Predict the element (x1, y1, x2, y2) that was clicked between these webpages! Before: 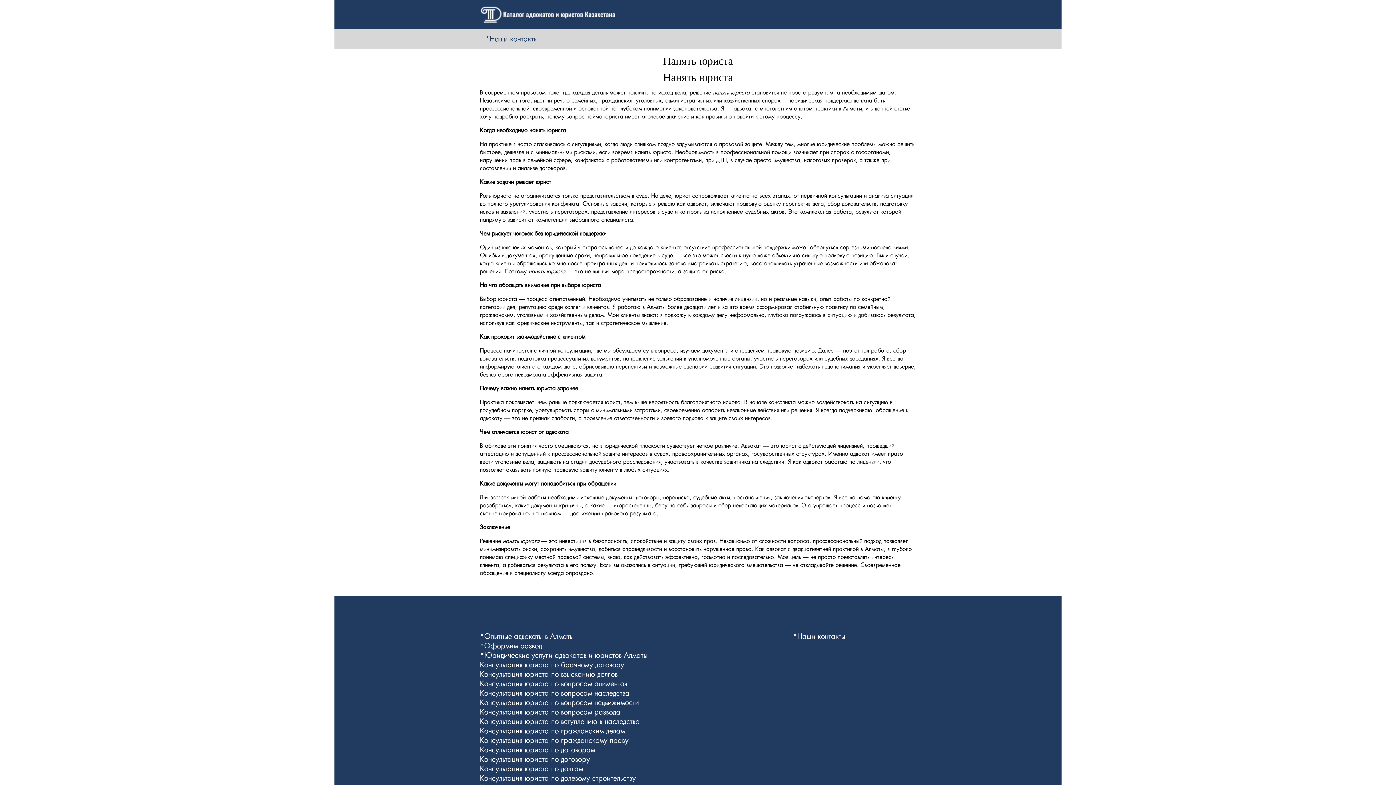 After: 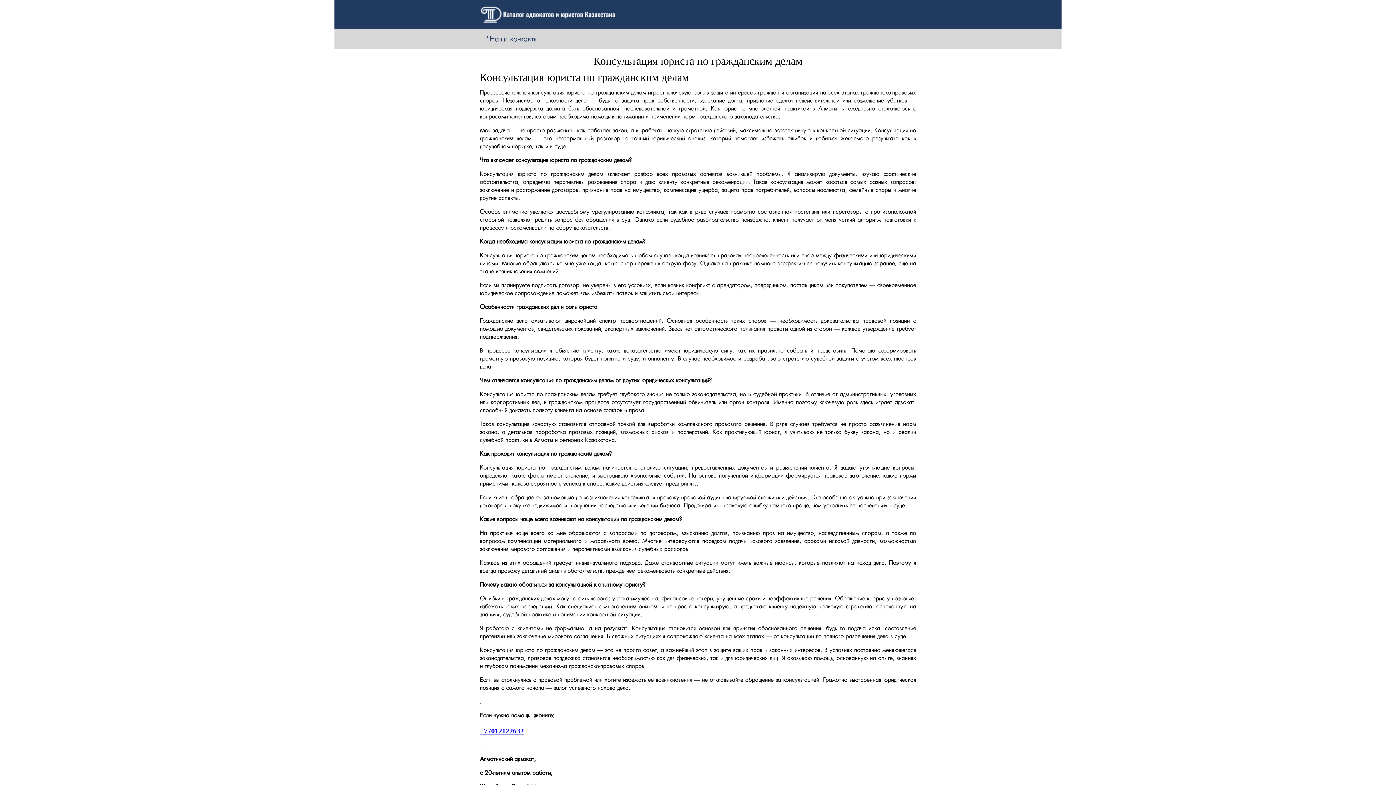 Action: label: Консультация юриста по гражданским делам bbox: (480, 727, 625, 735)